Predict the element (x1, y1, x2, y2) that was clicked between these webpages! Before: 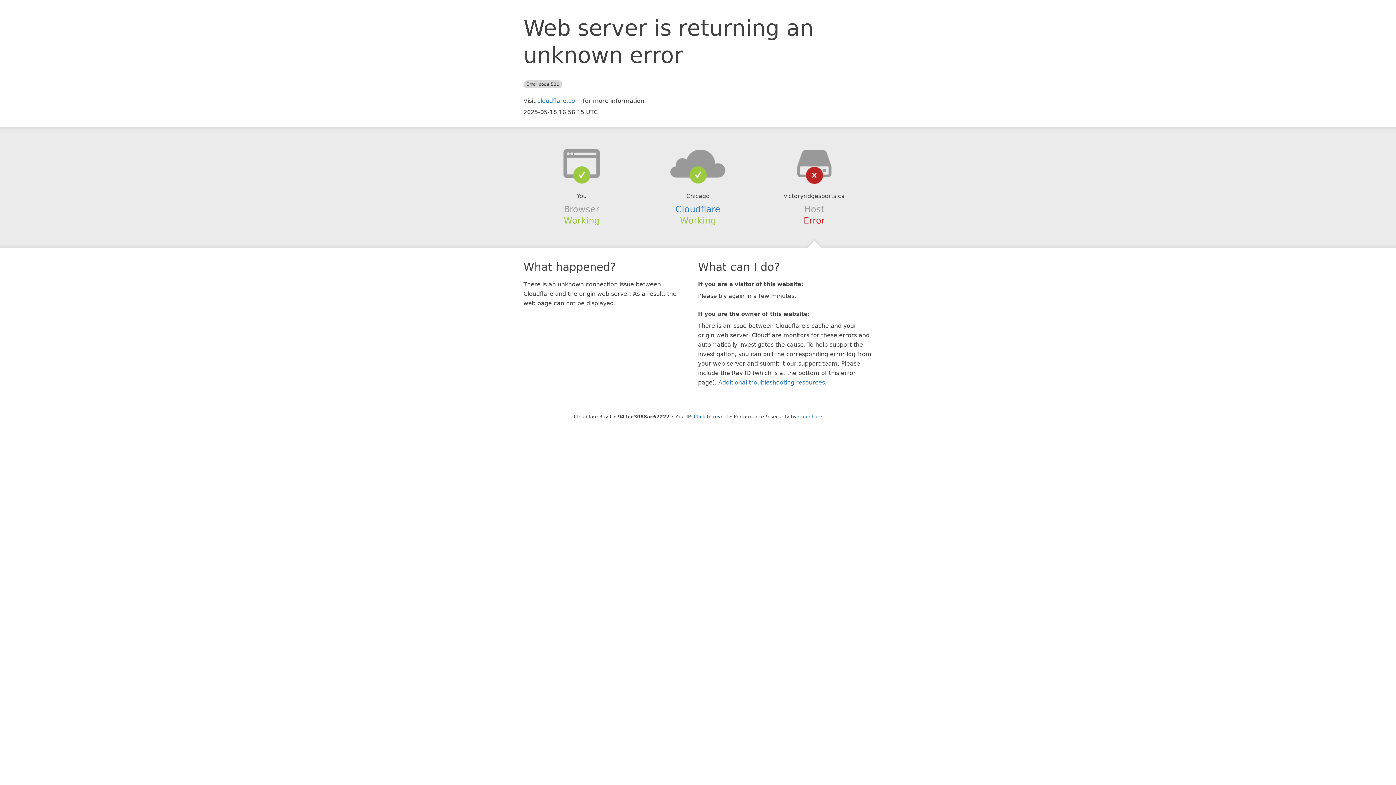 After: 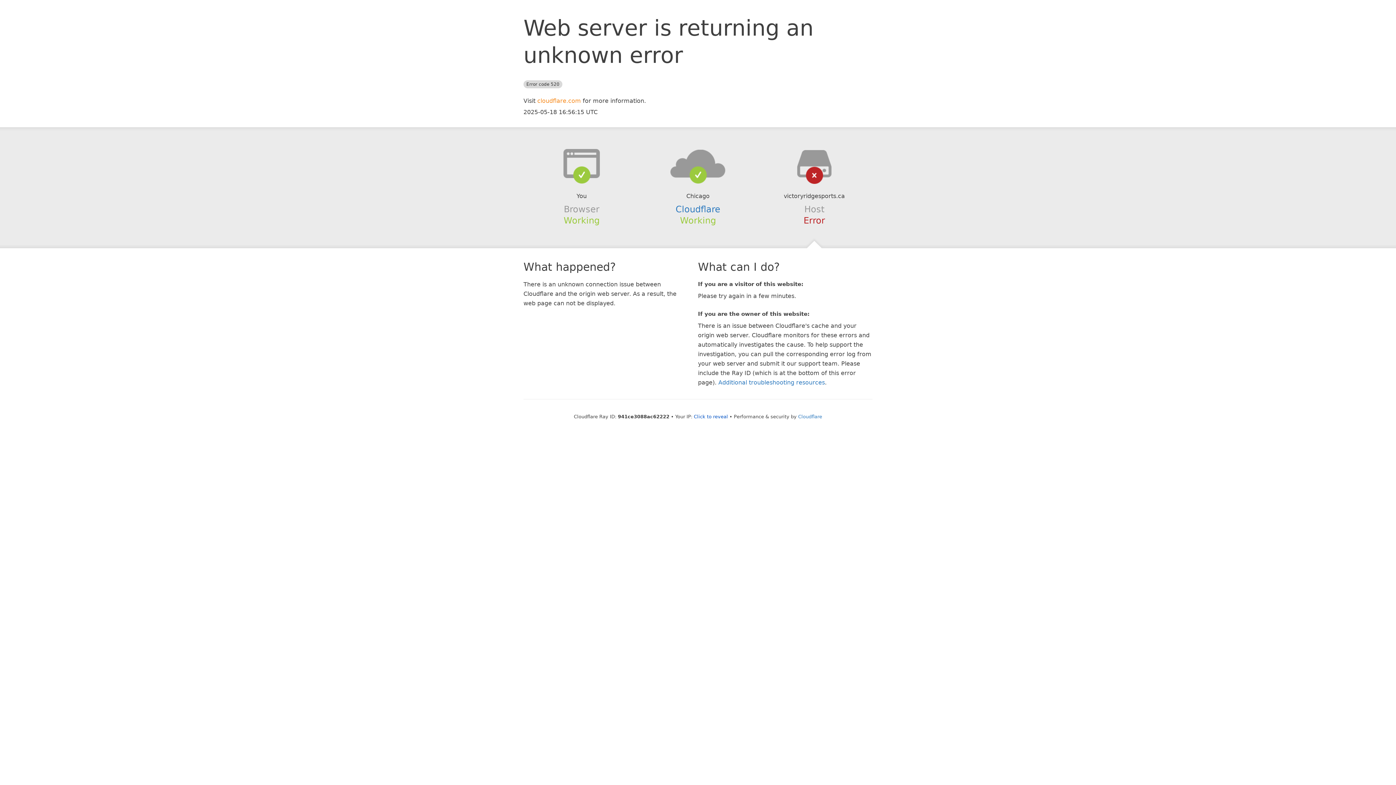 Action: label: cloudflare.com bbox: (537, 97, 581, 104)